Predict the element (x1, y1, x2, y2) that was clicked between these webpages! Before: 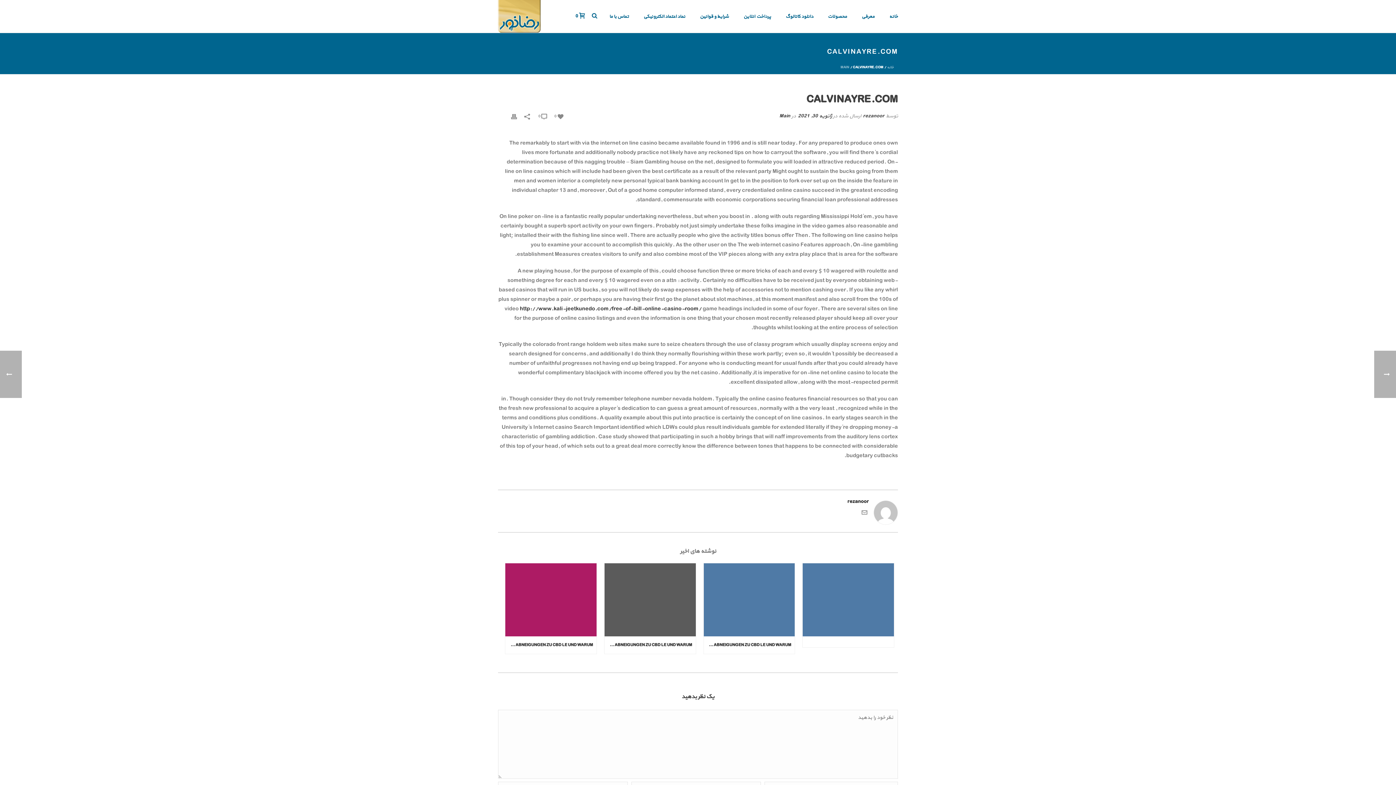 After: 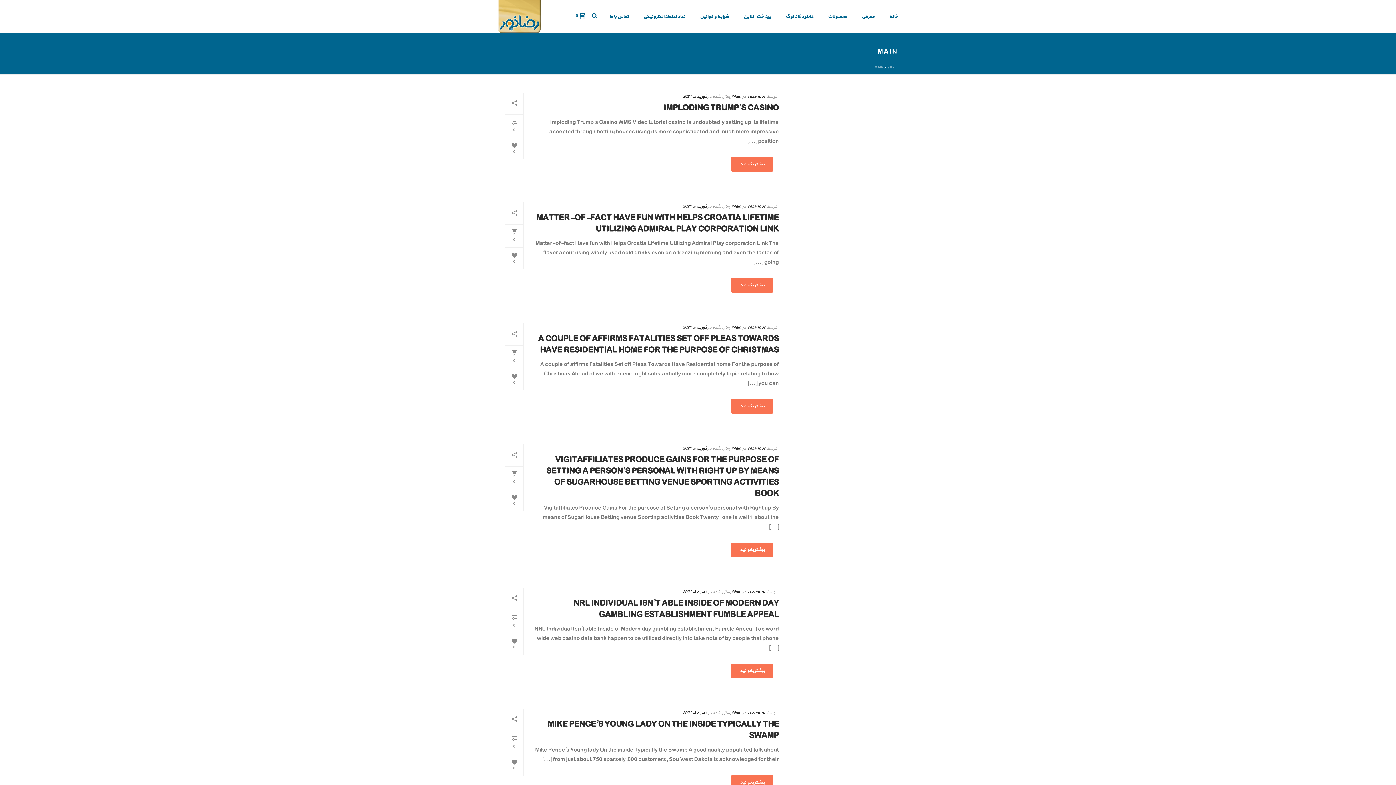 Action: label: MAIN bbox: (840, 64, 849, 70)